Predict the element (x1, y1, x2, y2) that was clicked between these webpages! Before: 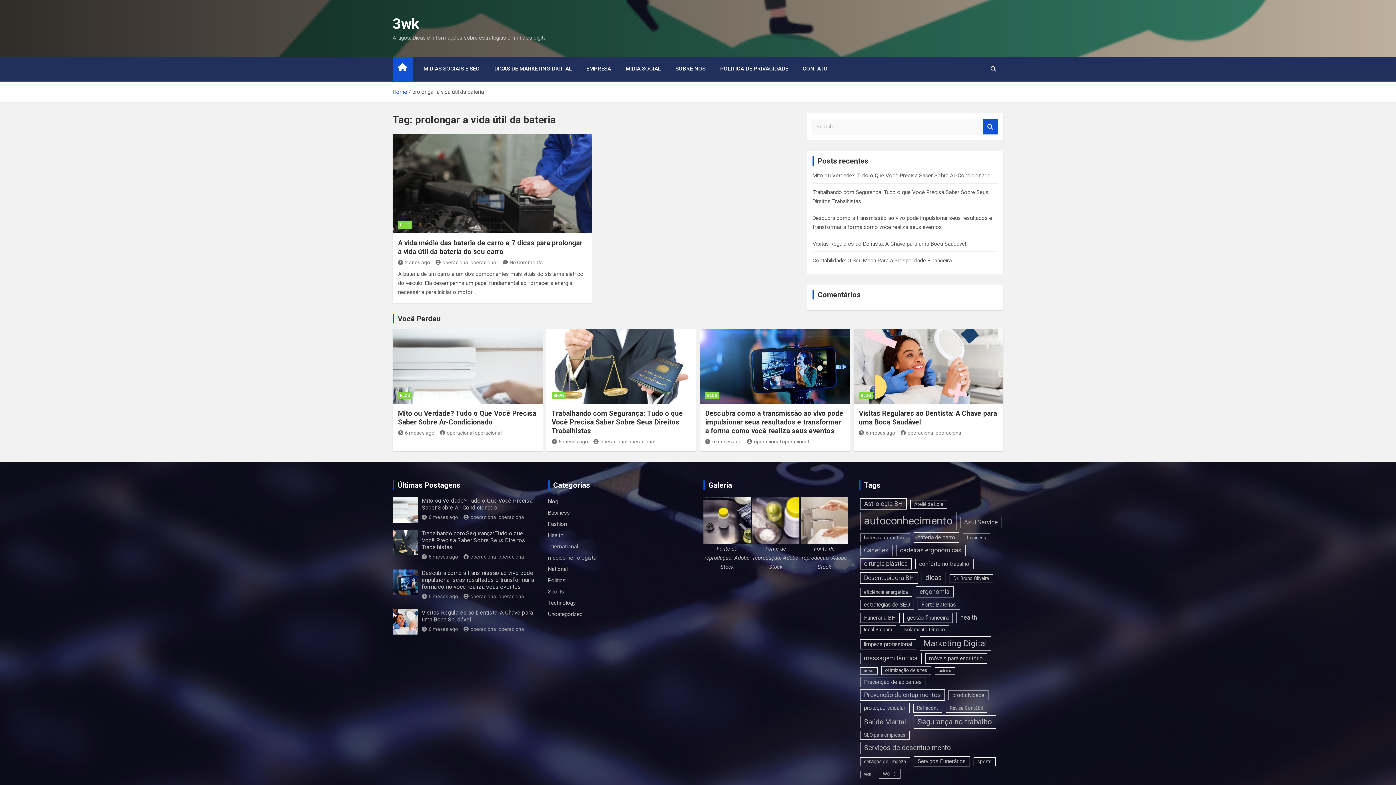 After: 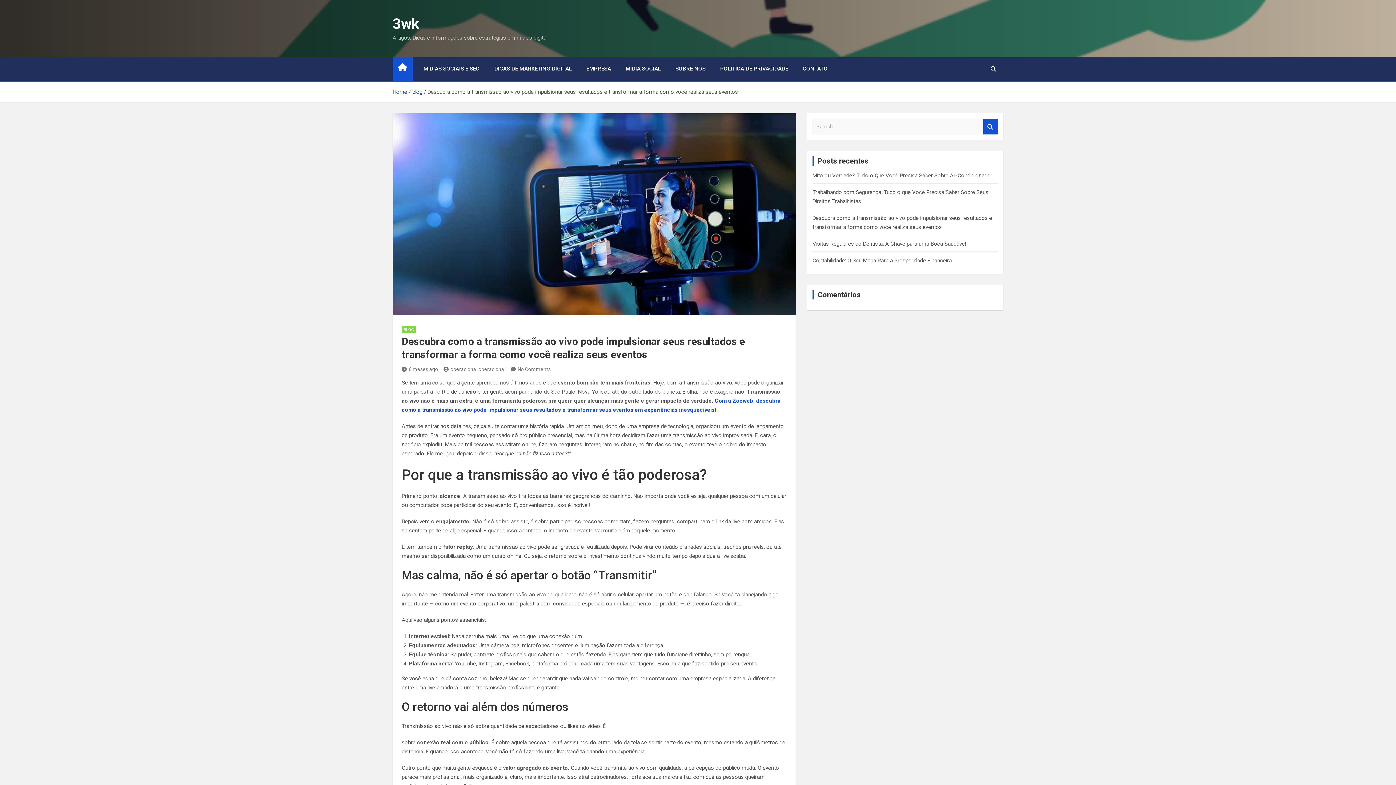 Action: label: Descubra como a transmissão ao vivo pode impulsionar seus resultados e transformar a forma como você realiza seus eventos bbox: (705, 409, 843, 435)